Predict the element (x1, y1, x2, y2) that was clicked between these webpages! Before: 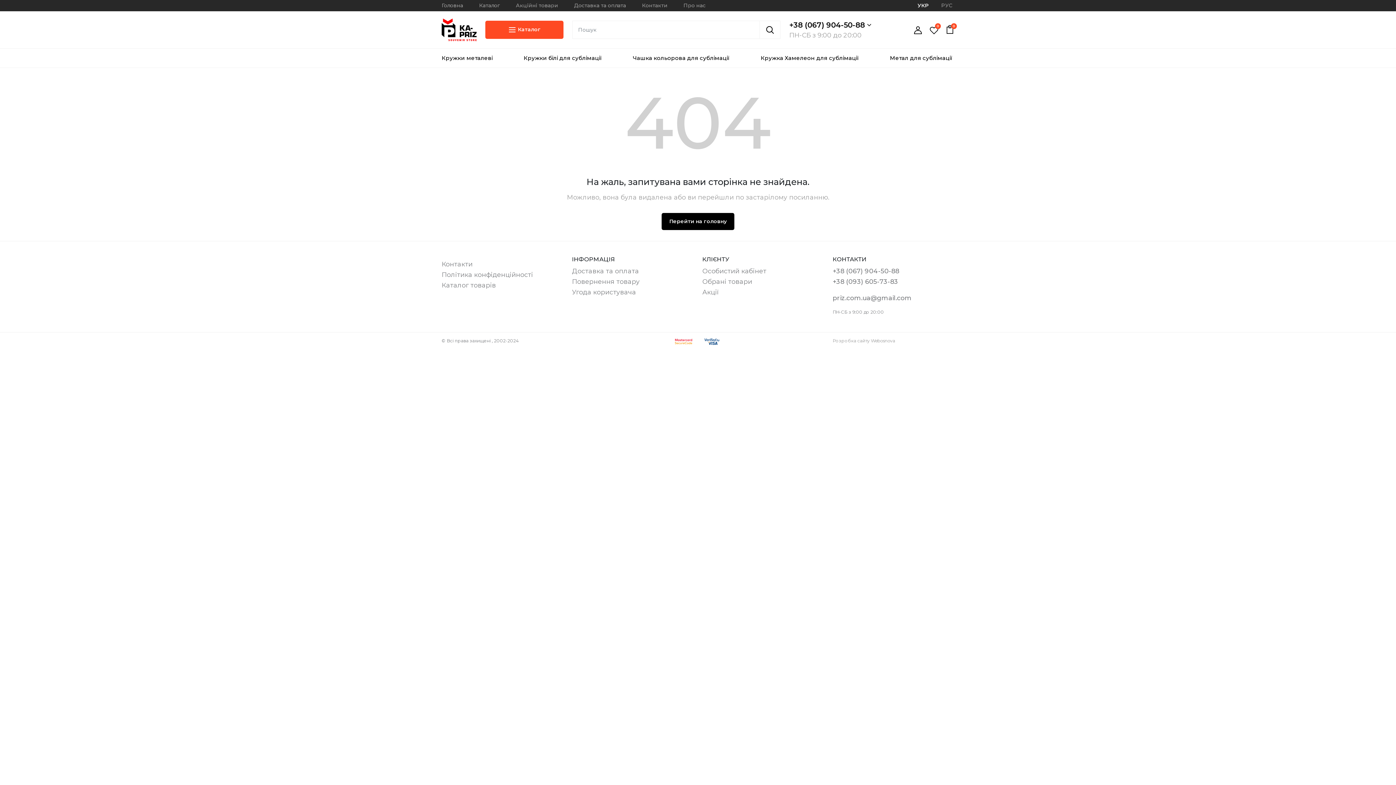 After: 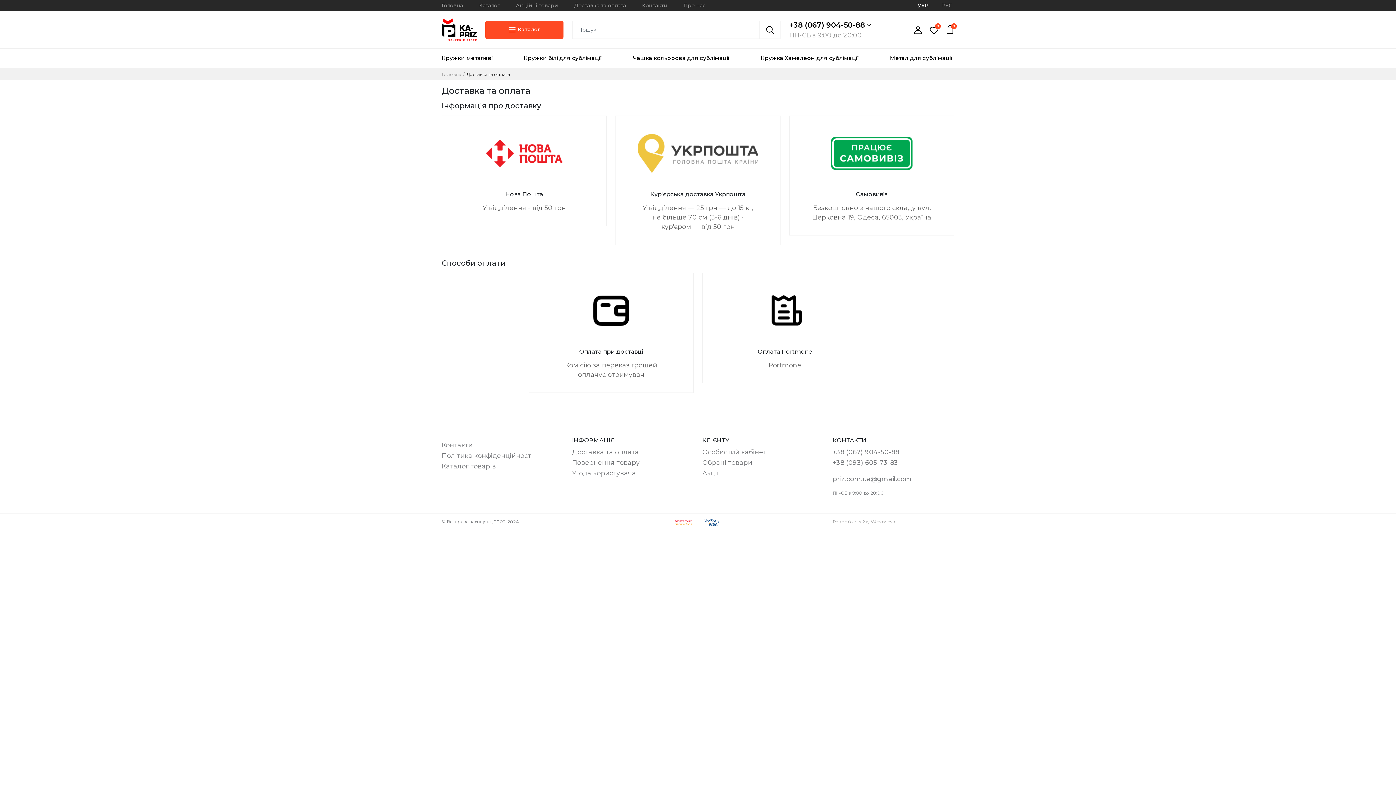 Action: label: Доставка та оплата bbox: (574, 1, 628, 9)